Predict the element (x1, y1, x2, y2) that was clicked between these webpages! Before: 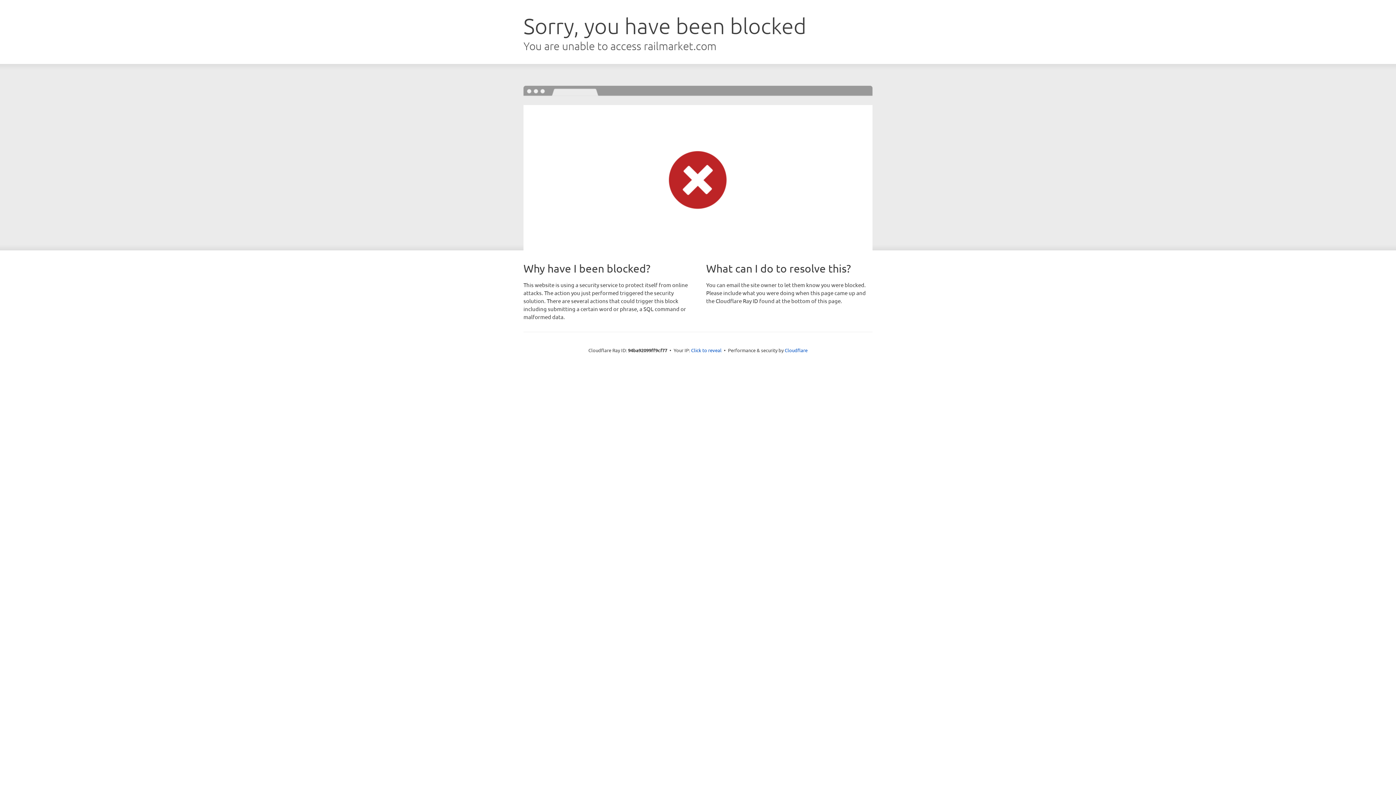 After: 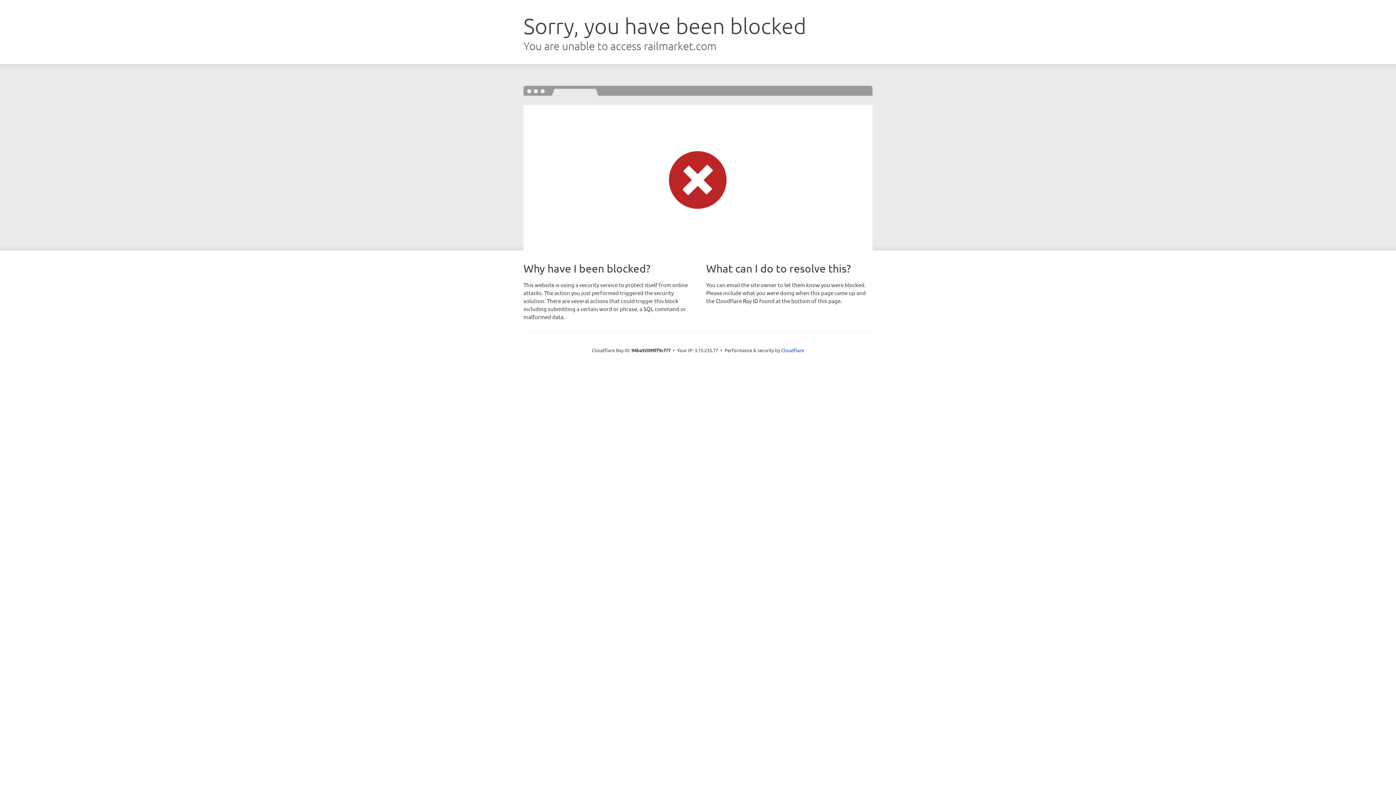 Action: label: Click to reveal bbox: (691, 346, 721, 353)